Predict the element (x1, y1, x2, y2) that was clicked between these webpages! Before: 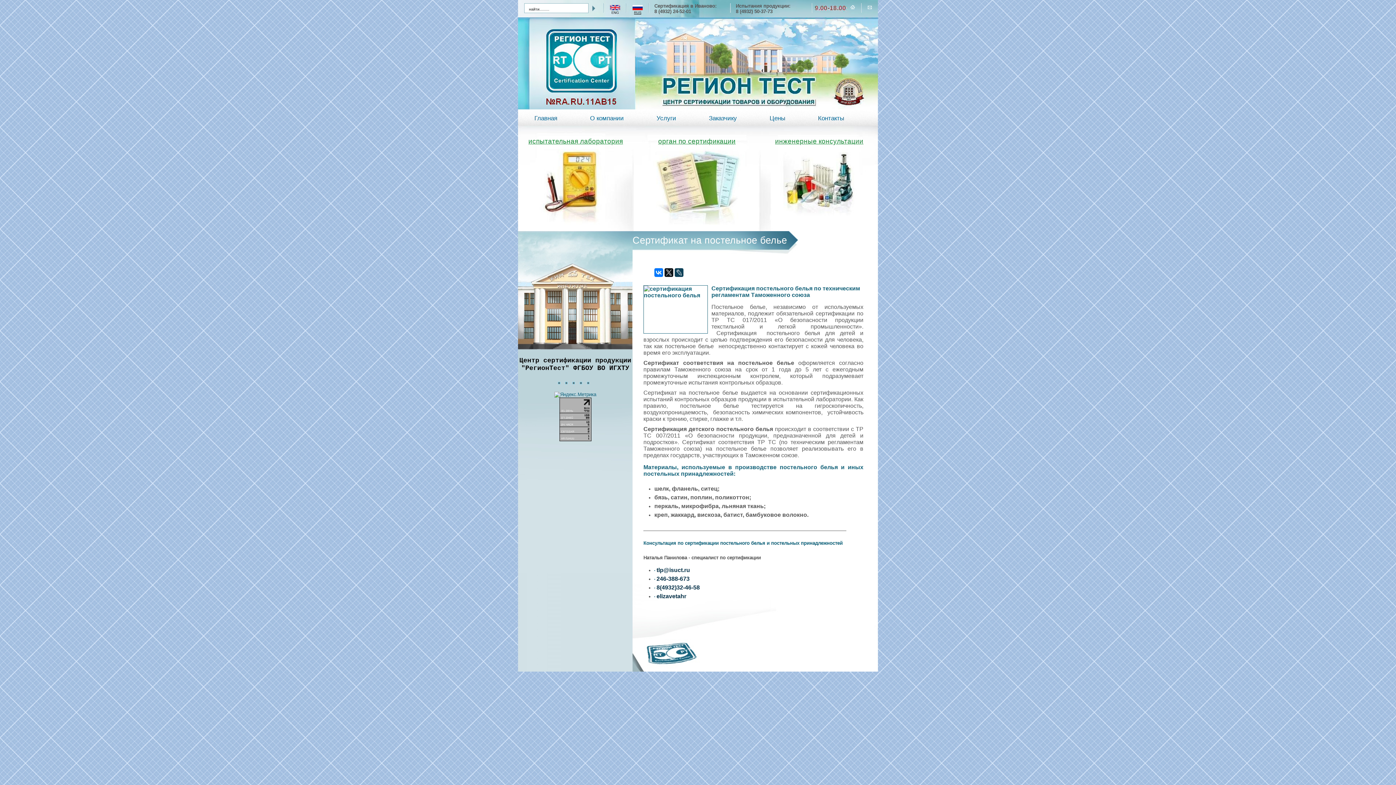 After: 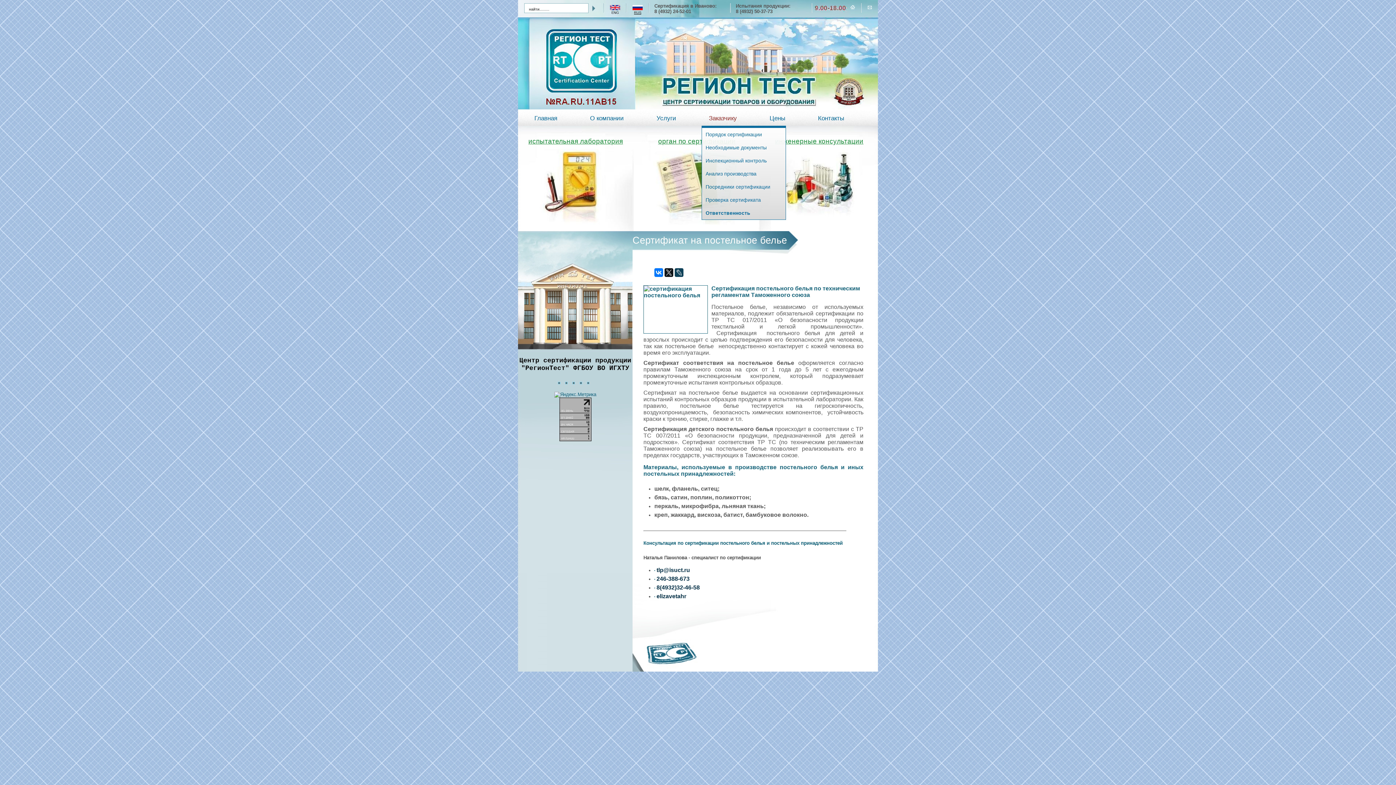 Action: bbox: (701, 111, 744, 125) label: Заказчику